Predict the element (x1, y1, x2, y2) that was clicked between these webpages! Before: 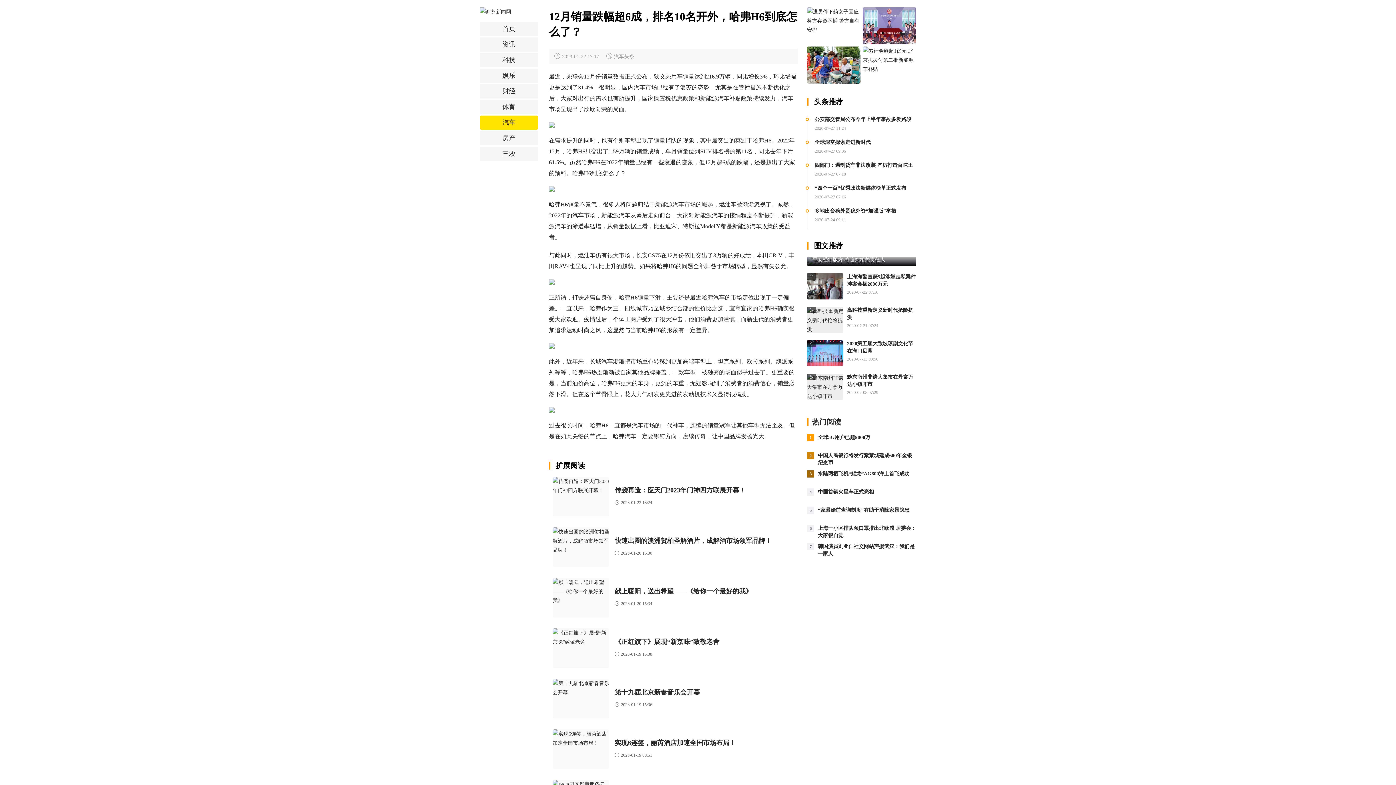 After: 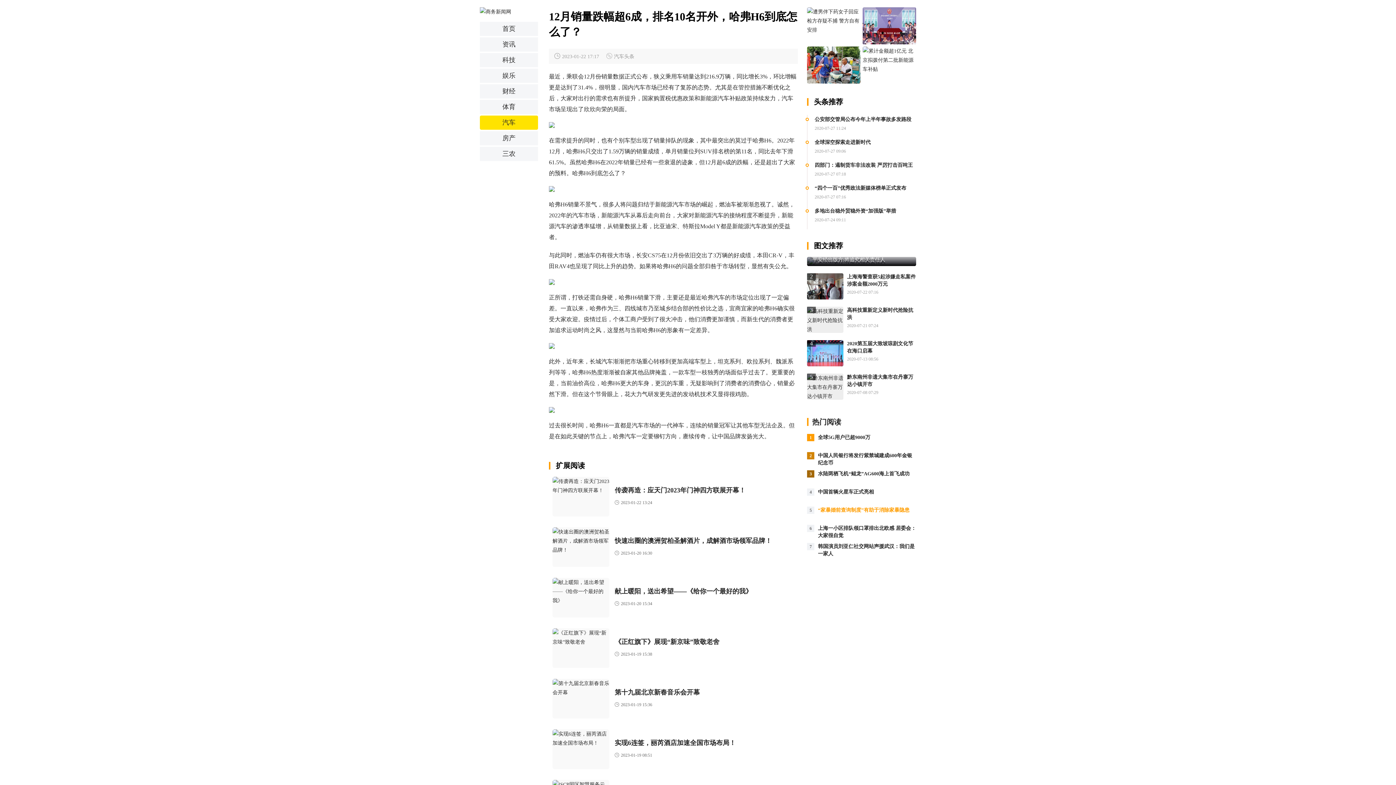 Action: label: “家暴婚前查询制度”有助于消除家暴隐患 bbox: (818, 507, 909, 513)